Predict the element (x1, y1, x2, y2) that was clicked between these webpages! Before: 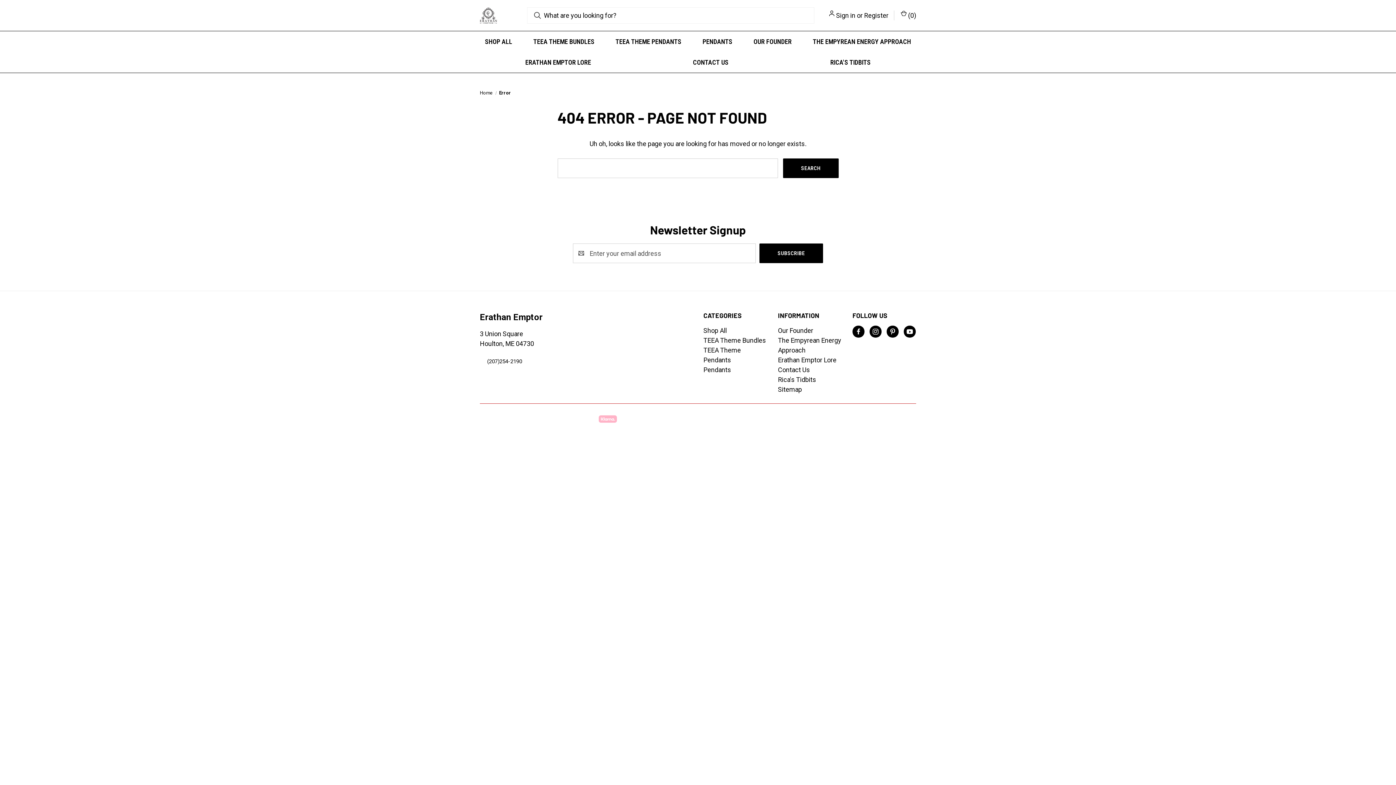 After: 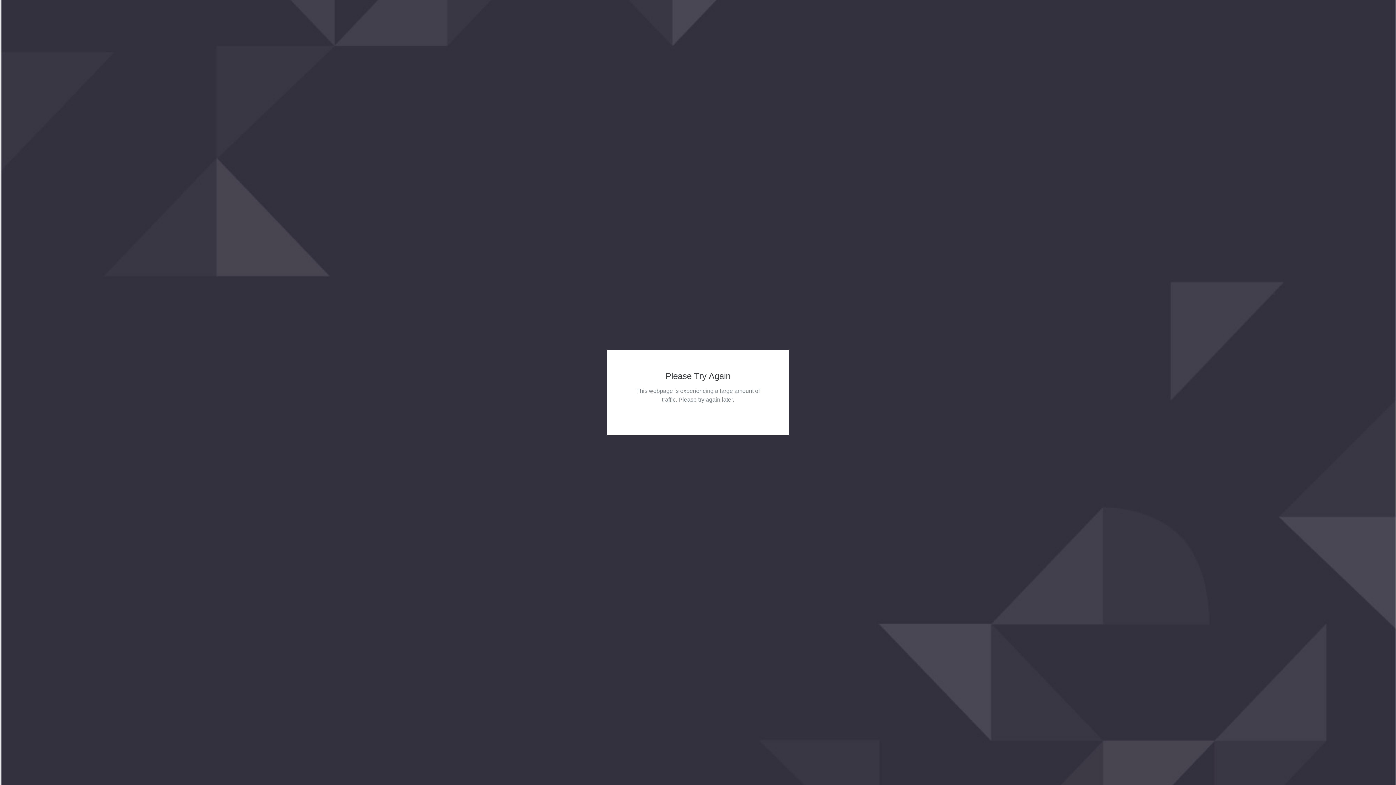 Action: label: Error bbox: (499, 90, 511, 95)